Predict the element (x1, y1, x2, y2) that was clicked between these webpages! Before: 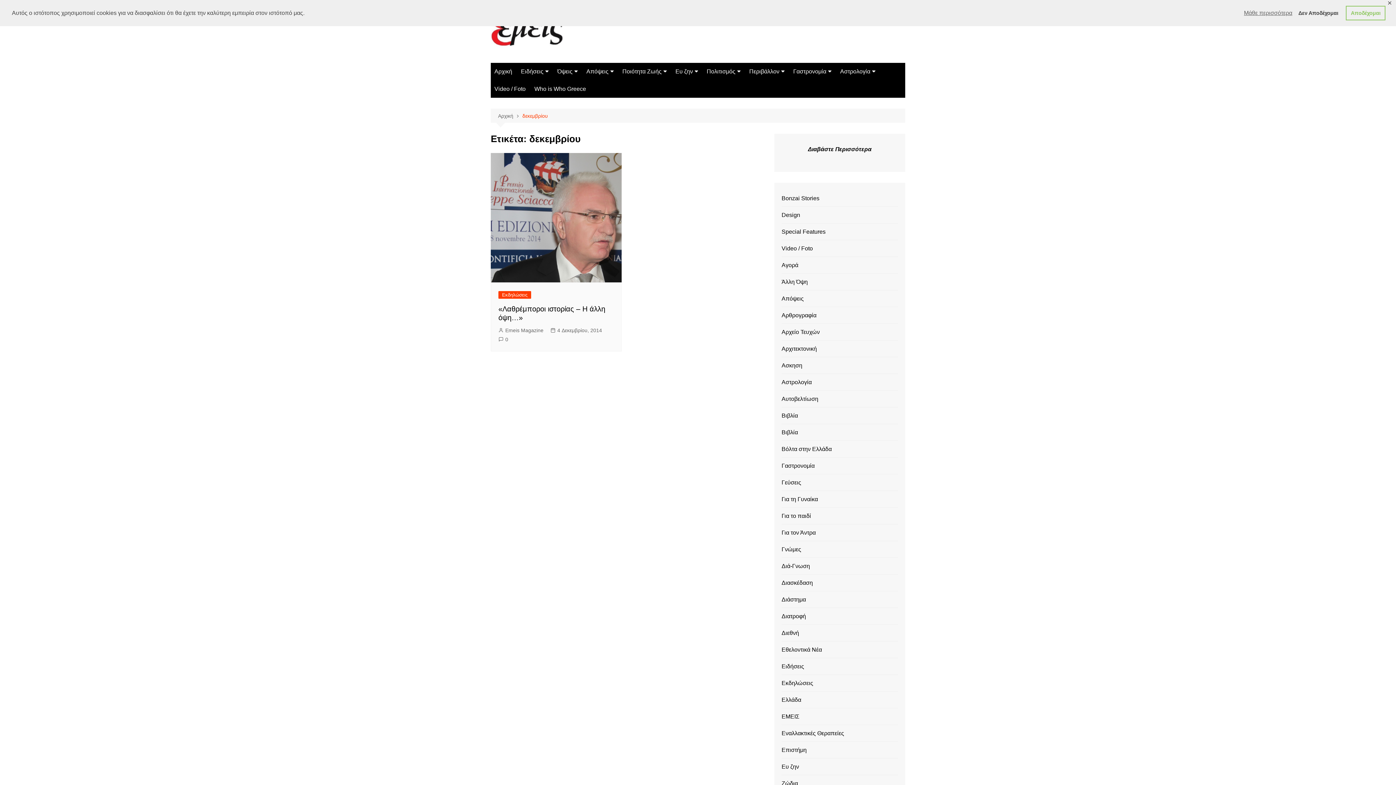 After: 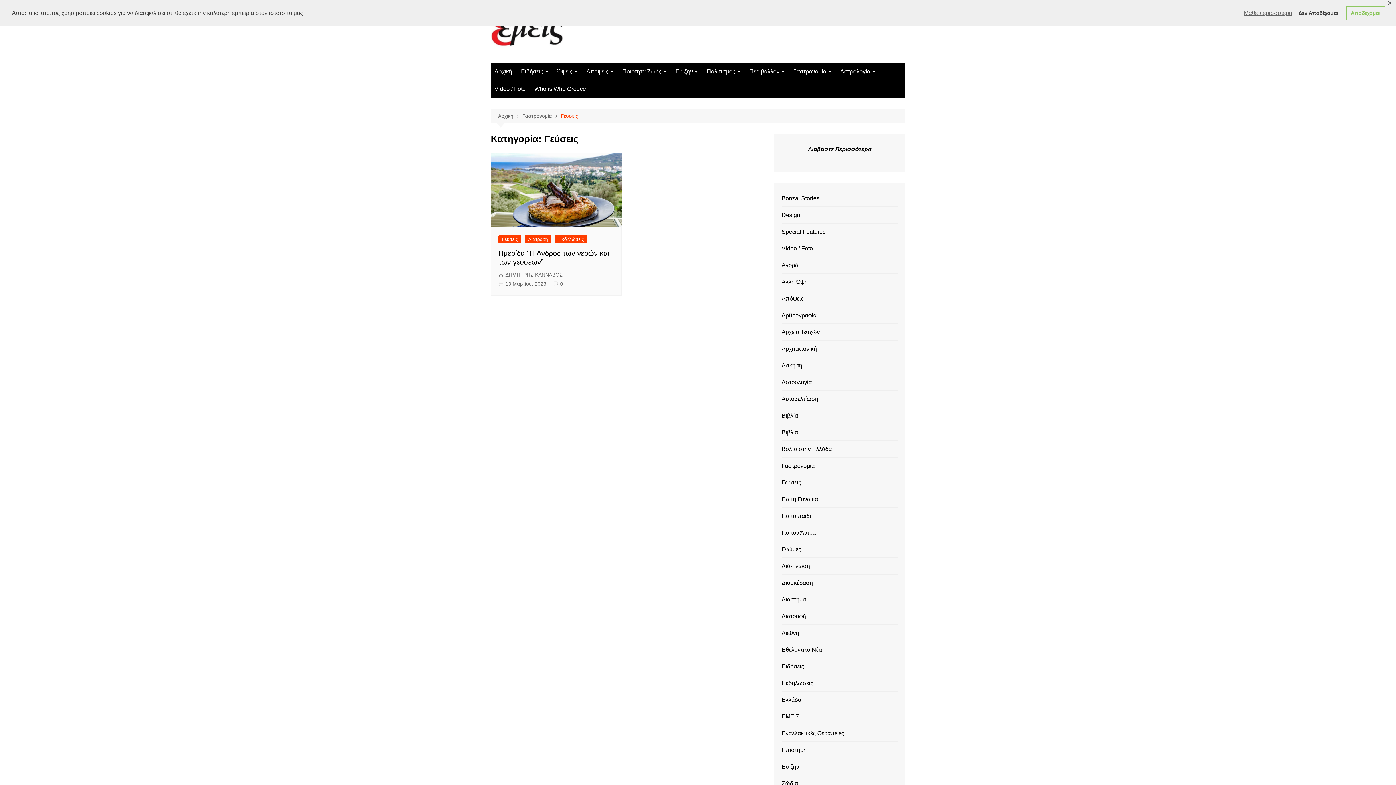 Action: label: Γεύσεις bbox: (781, 478, 801, 487)